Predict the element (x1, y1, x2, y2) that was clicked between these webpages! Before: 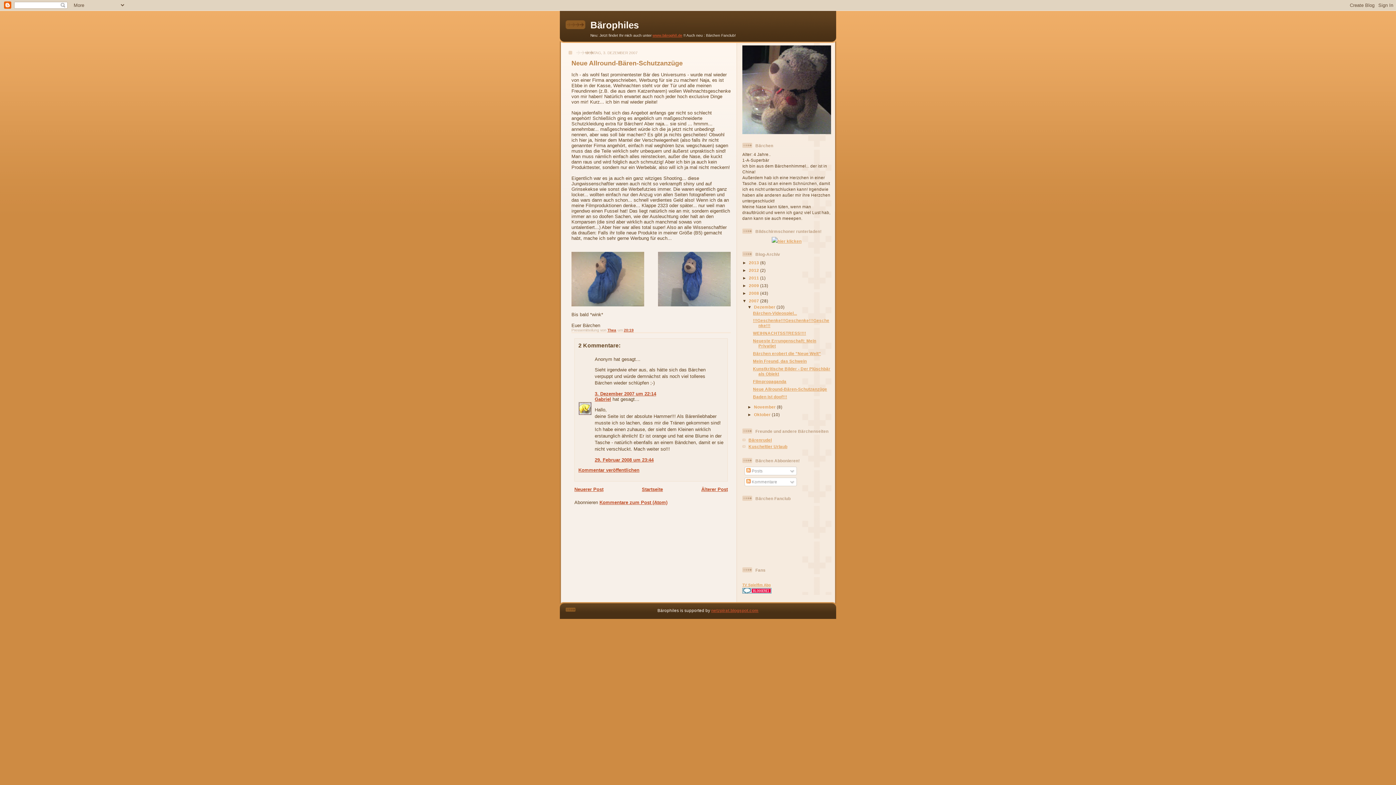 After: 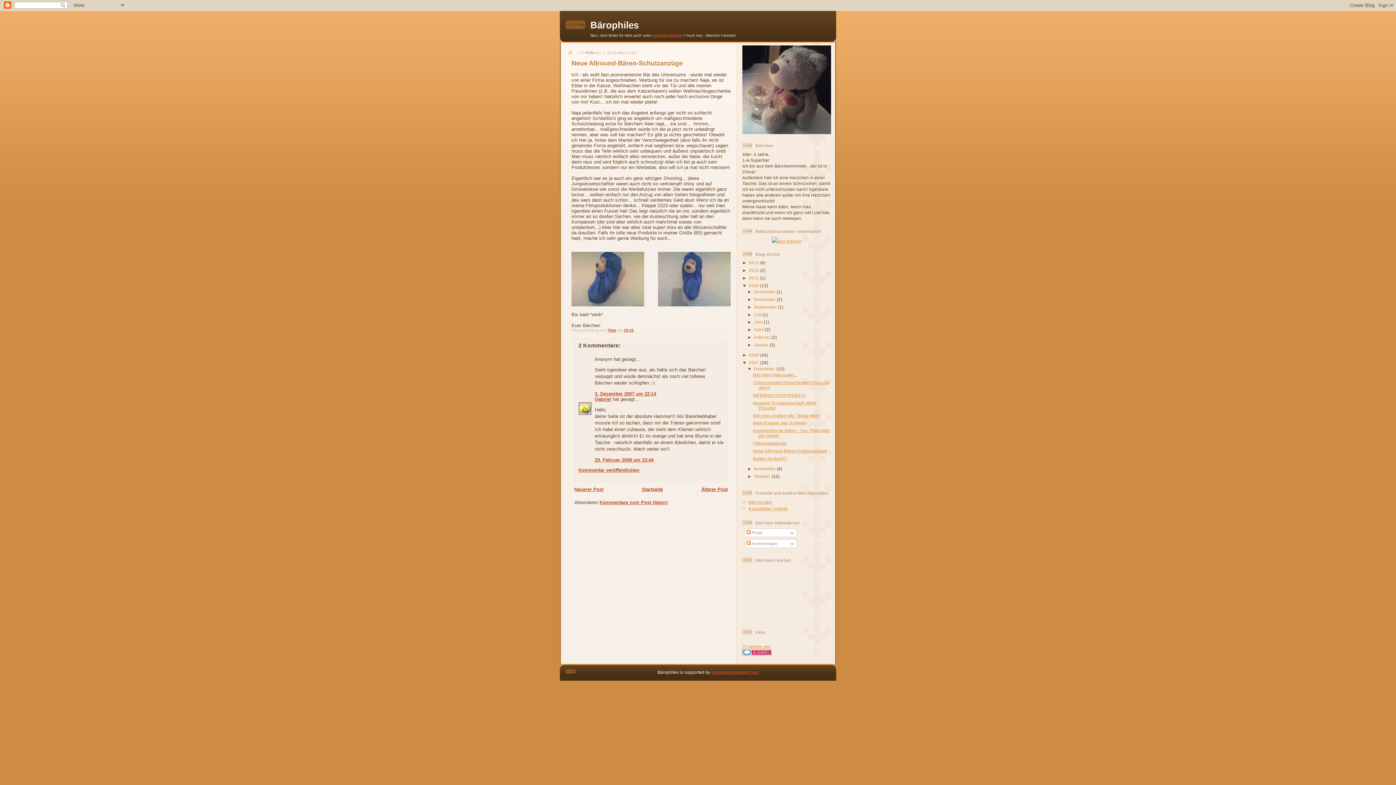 Action: bbox: (742, 283, 749, 287) label: ►  